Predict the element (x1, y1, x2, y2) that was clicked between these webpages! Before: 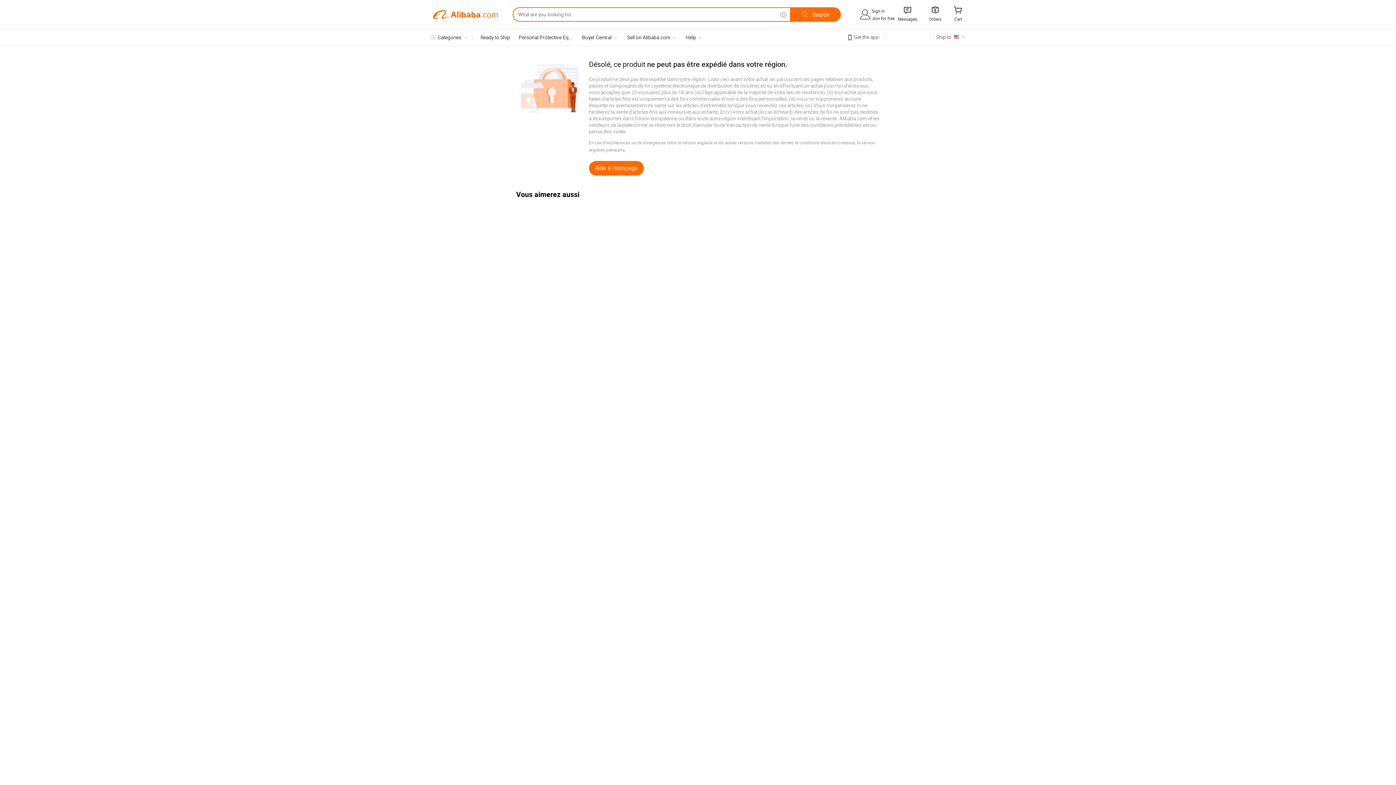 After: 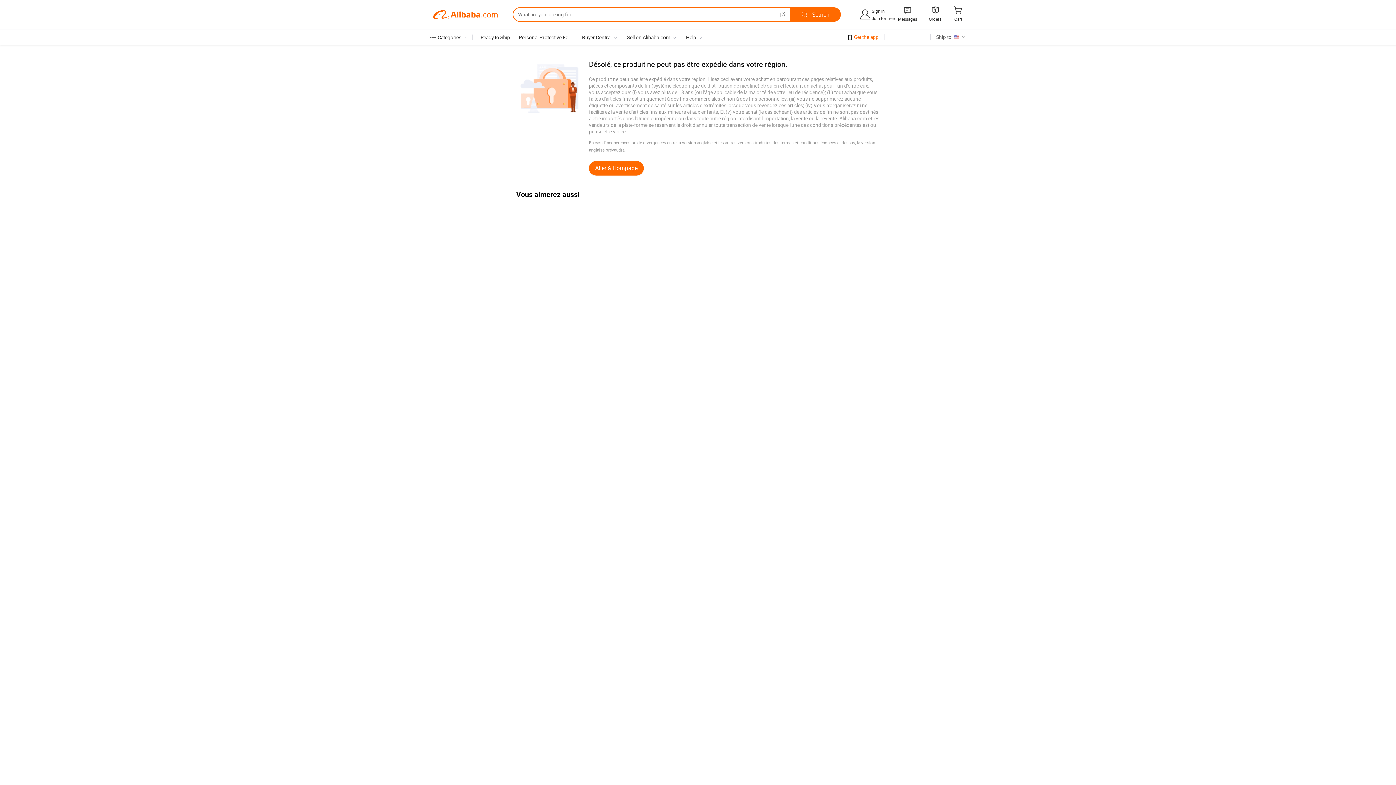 Action: label: Get the app bbox: (854, 34, 878, 39)